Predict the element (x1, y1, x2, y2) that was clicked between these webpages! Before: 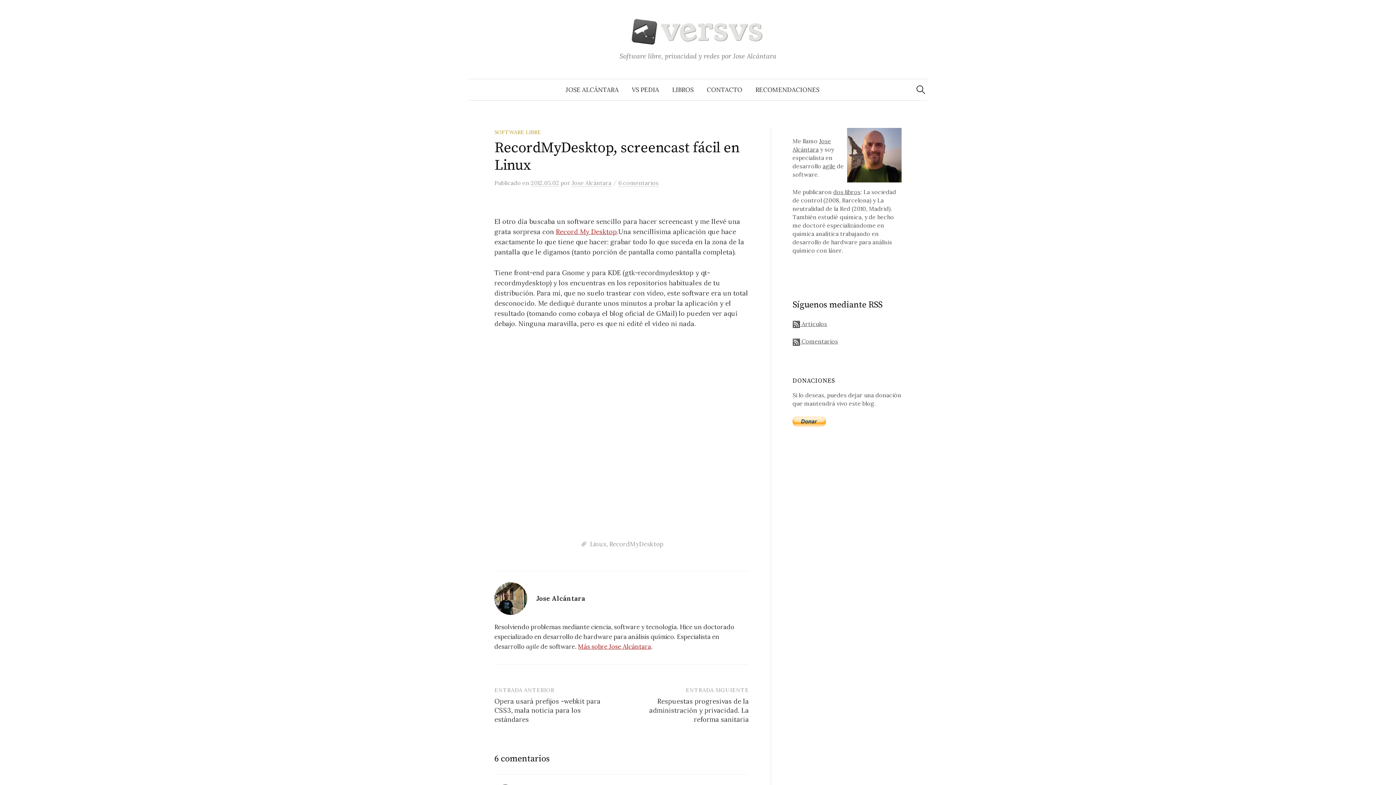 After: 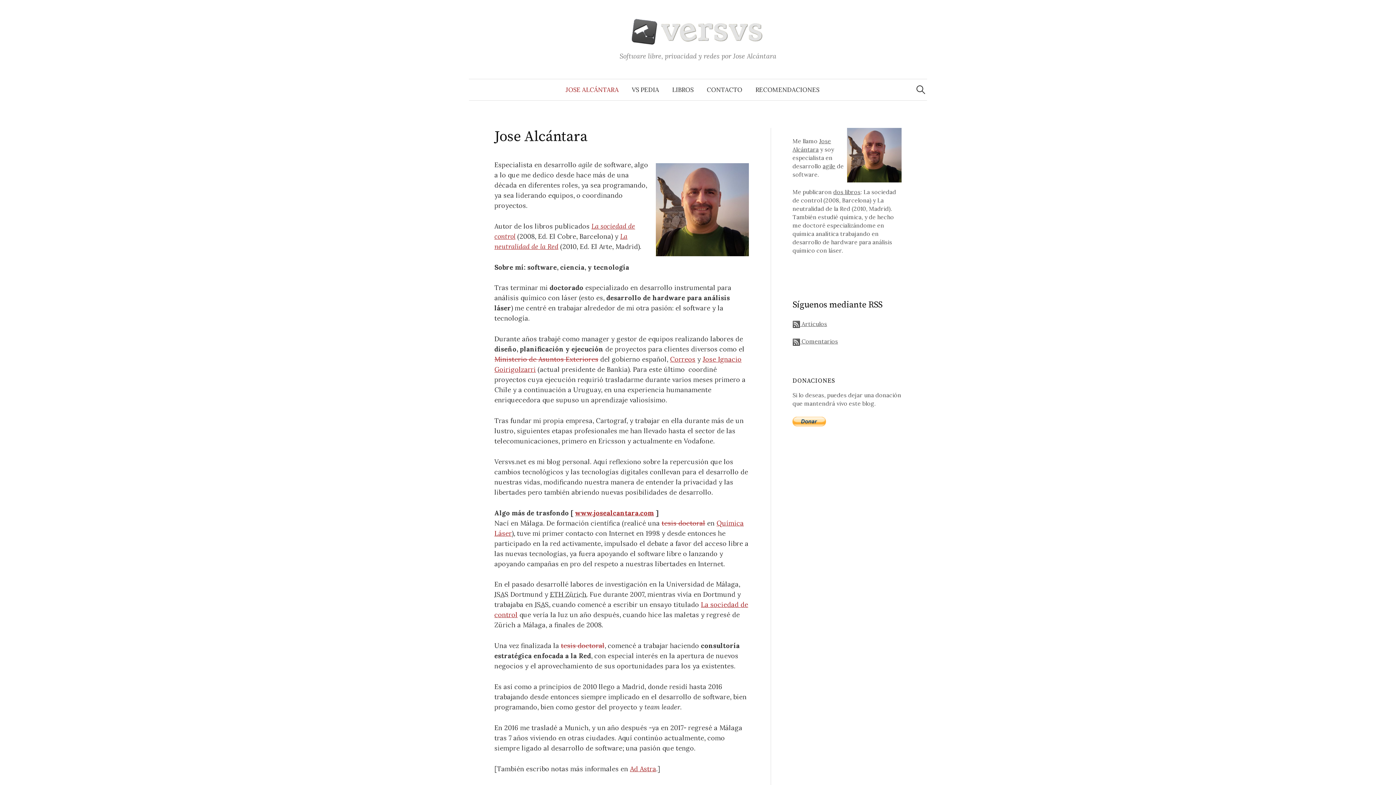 Action: label: Más sobre Jose Alcántara bbox: (578, 642, 651, 650)